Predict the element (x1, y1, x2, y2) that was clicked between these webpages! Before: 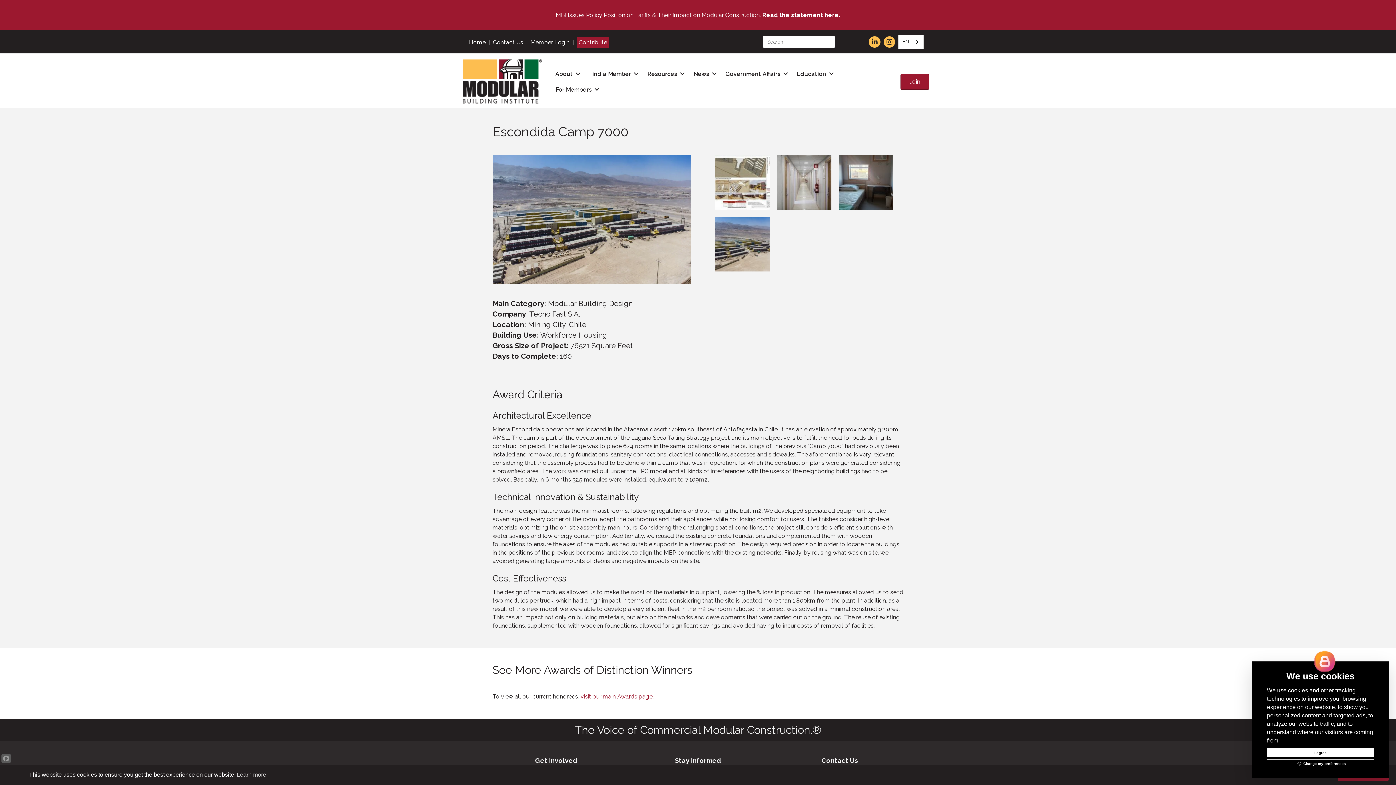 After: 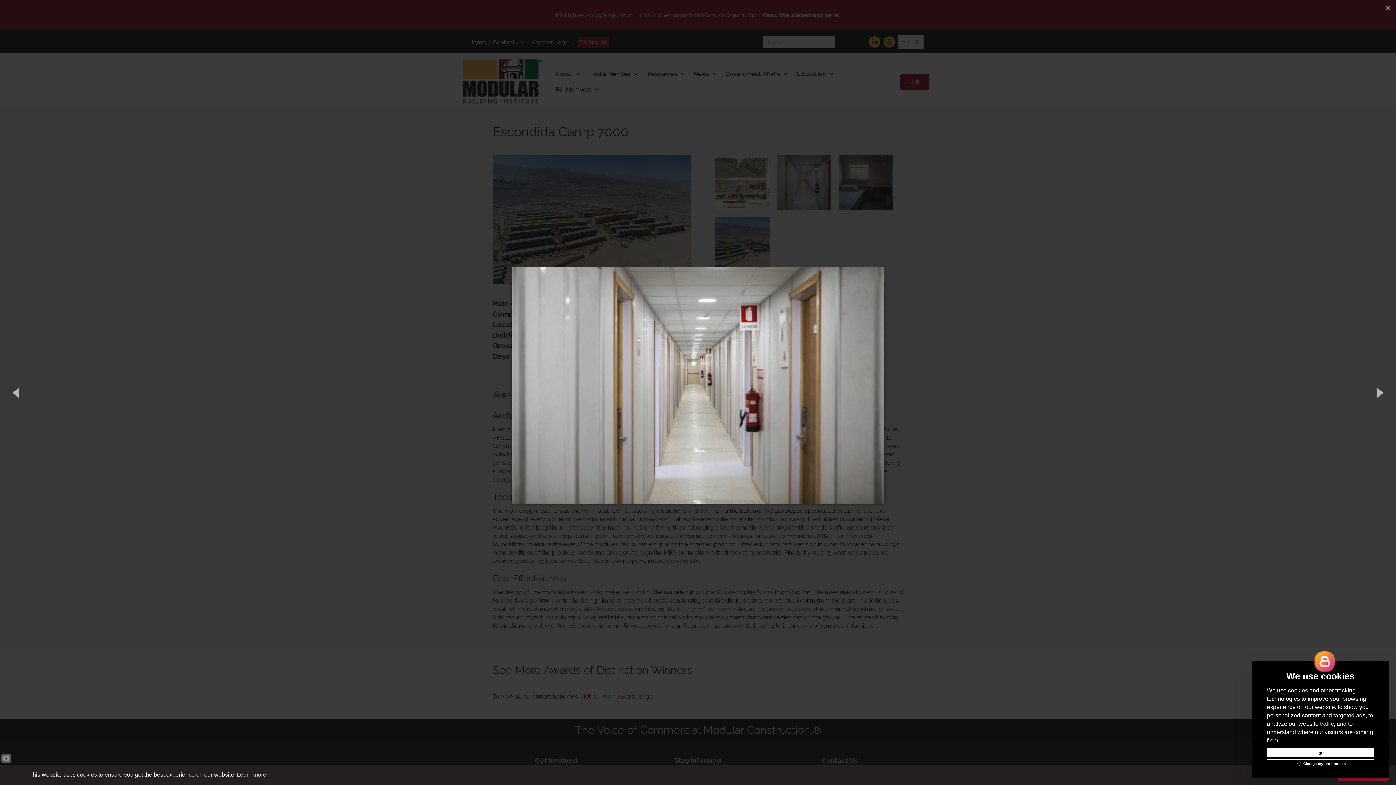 Action: bbox: (777, 178, 831, 185)